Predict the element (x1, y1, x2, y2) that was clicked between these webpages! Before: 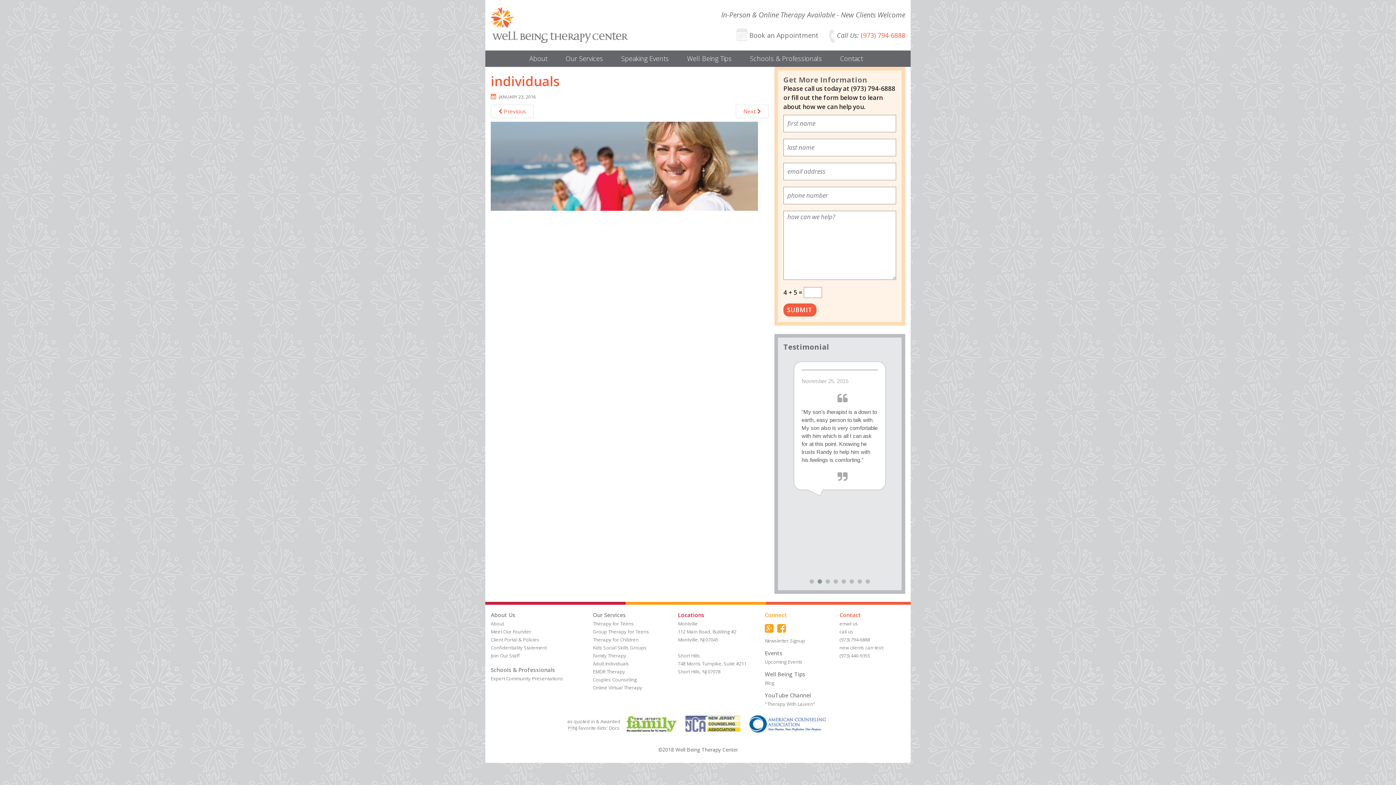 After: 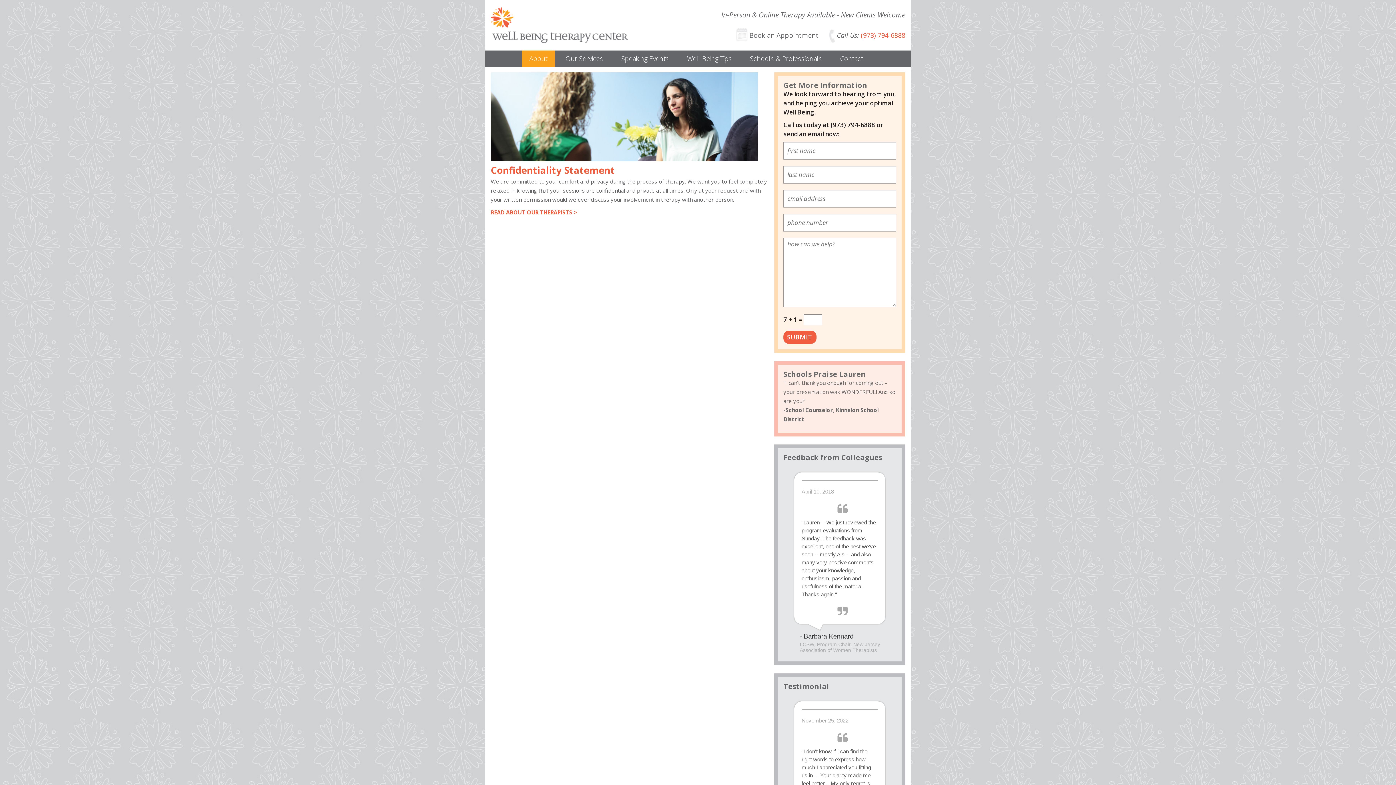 Action: label: Confidentiality Statement bbox: (490, 644, 546, 651)